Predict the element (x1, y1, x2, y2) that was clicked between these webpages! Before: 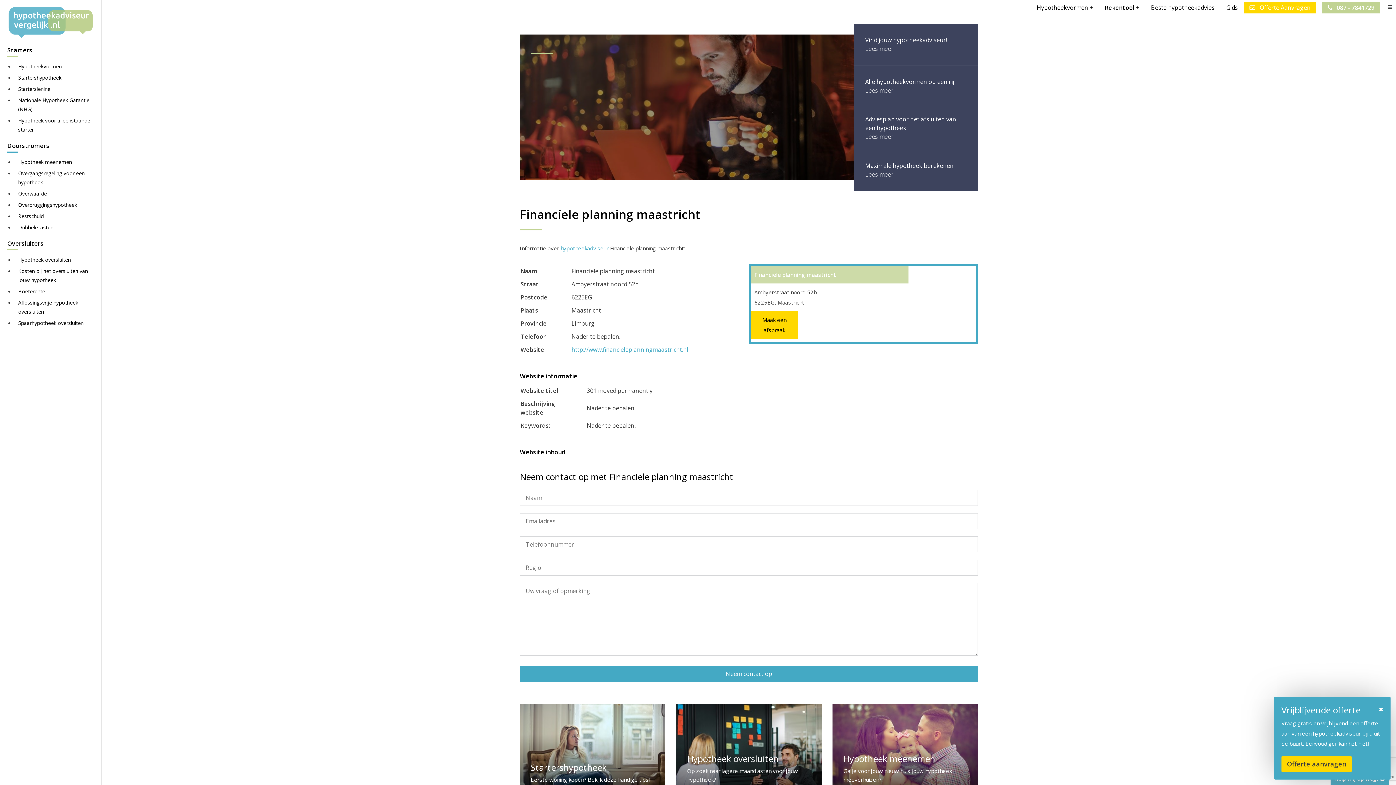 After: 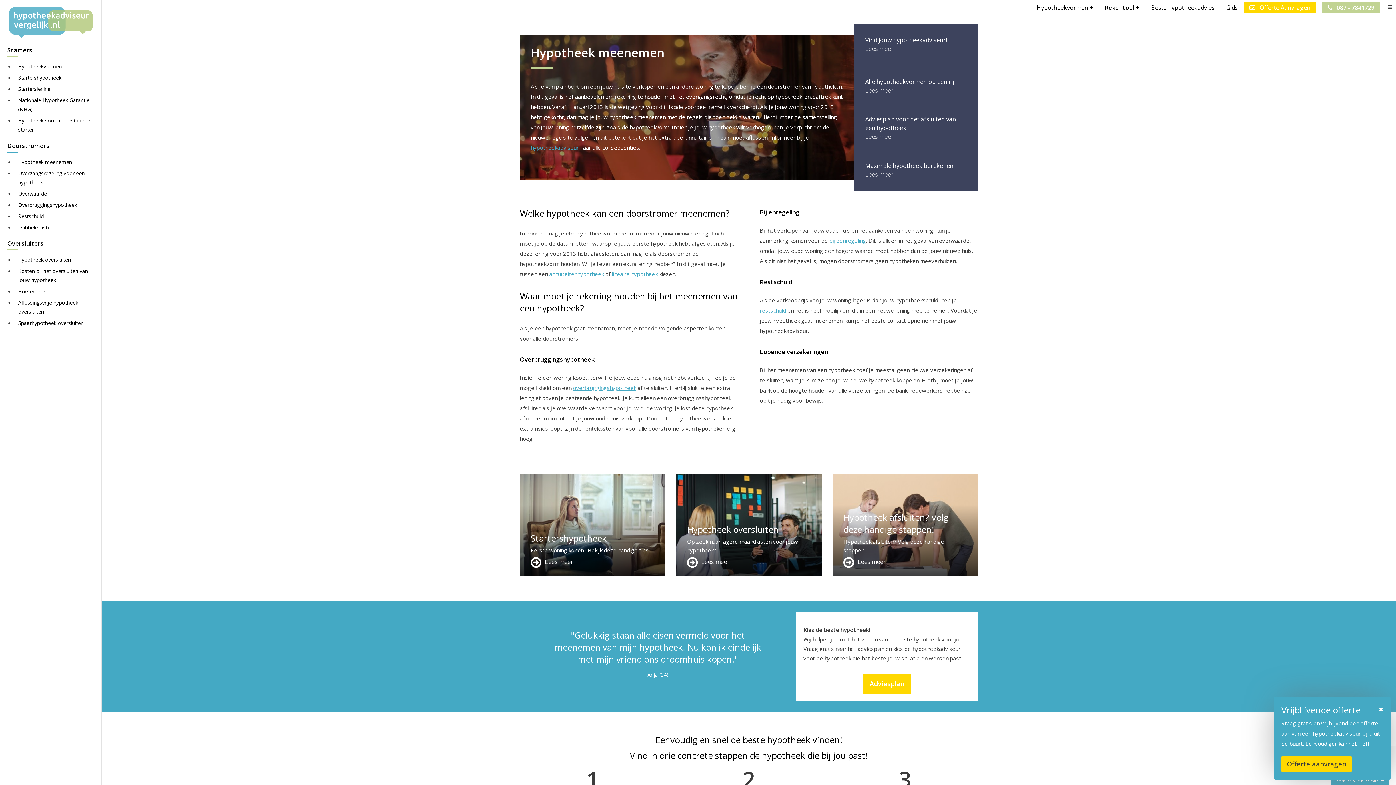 Action: bbox: (18, 158, 72, 165) label: Hypotheek meenemen